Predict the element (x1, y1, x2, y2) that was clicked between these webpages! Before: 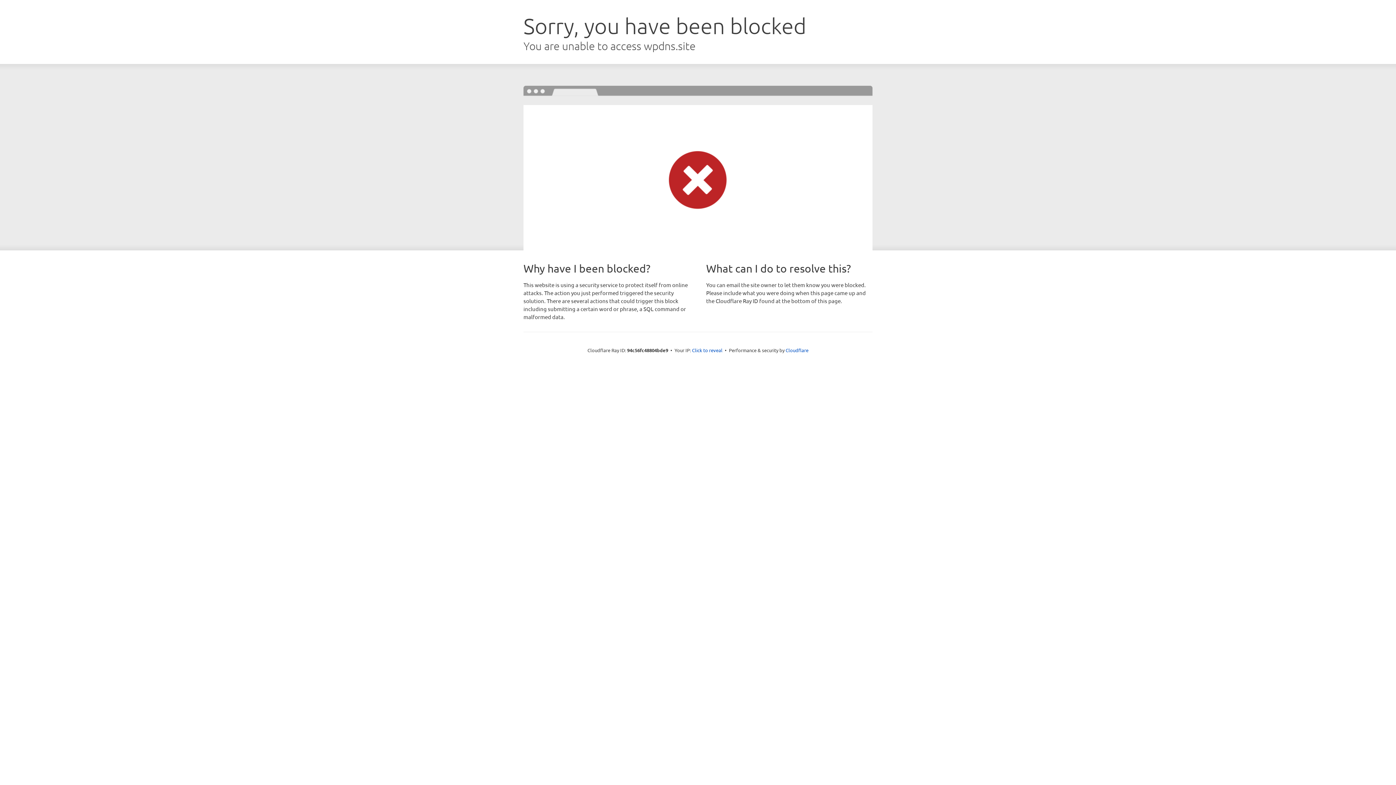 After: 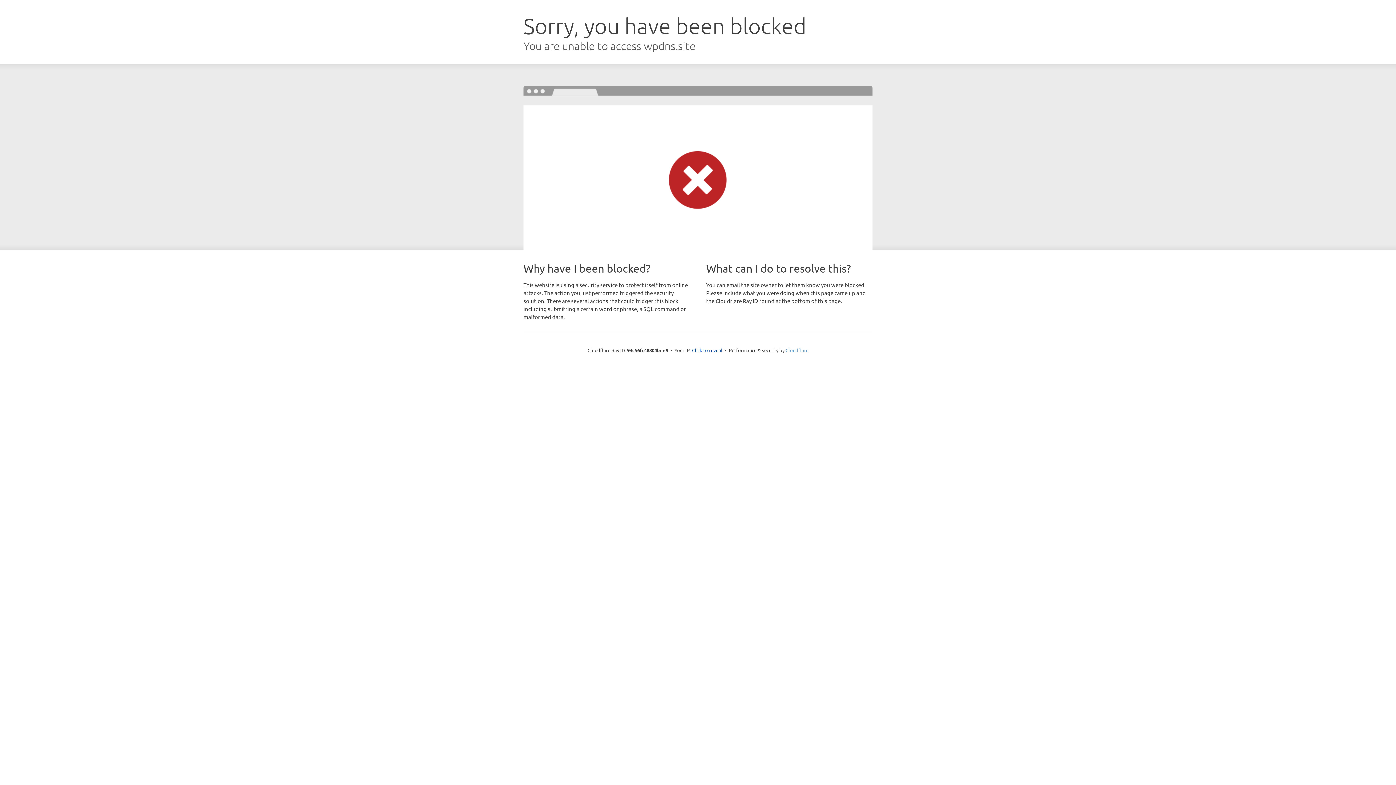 Action: label: Cloudflare bbox: (785, 347, 808, 353)